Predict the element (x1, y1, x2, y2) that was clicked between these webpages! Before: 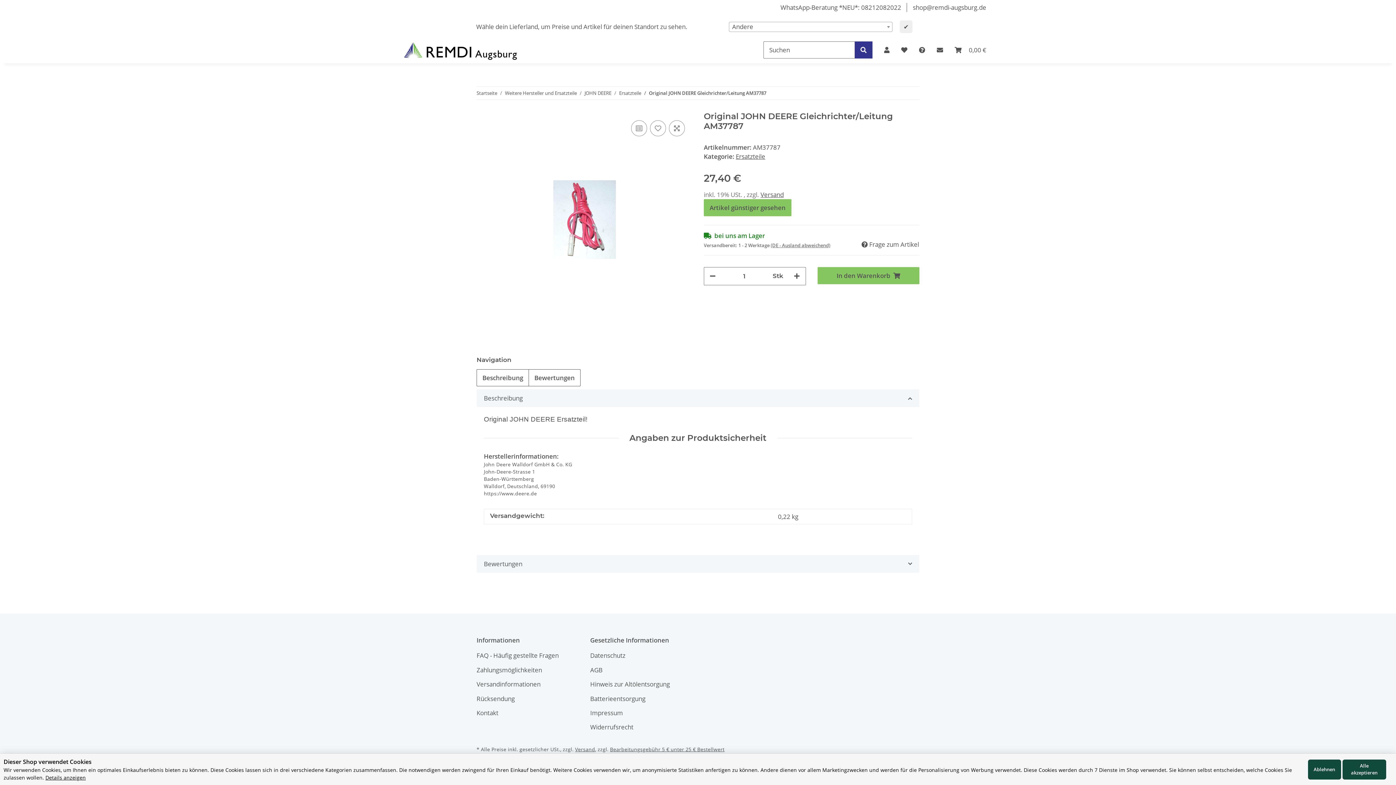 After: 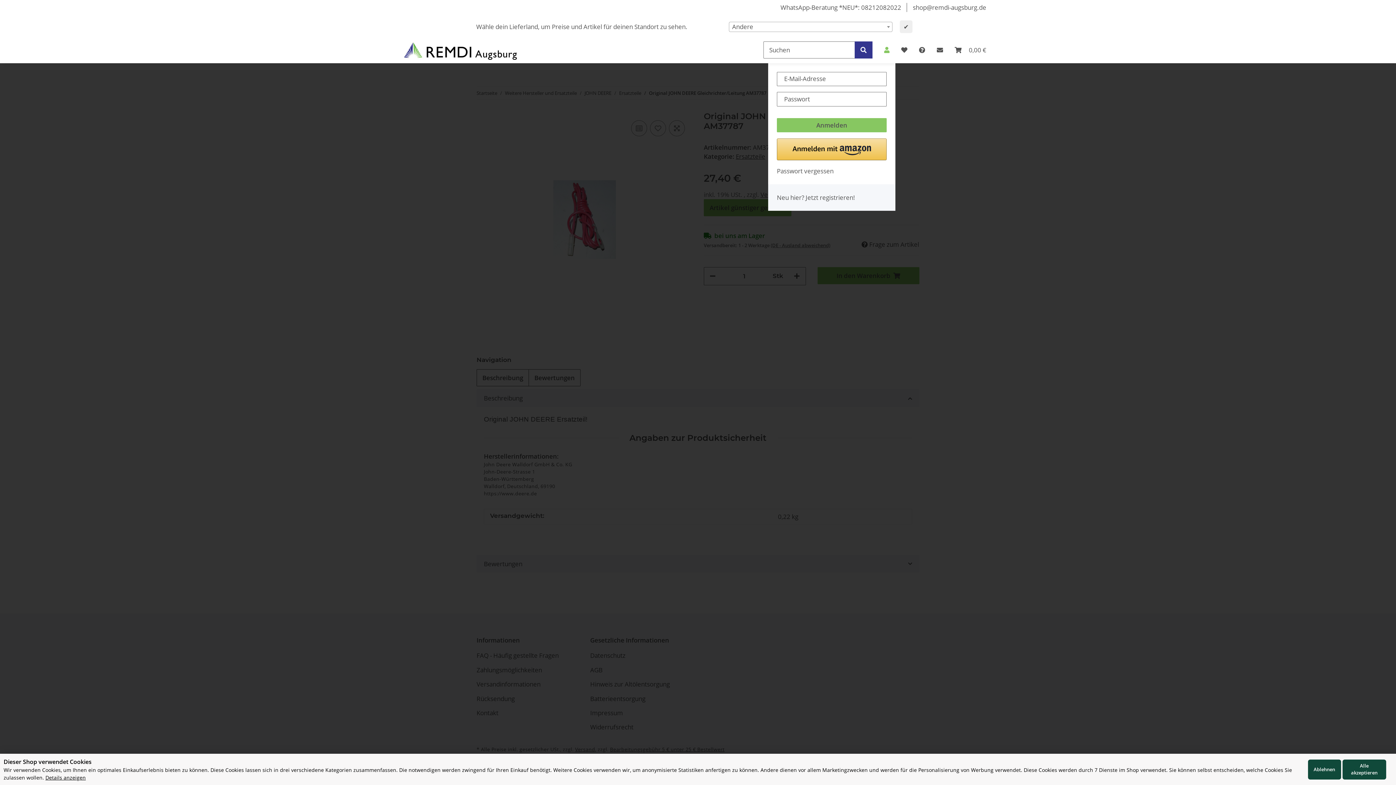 Action: label: Mein Konto bbox: (878, 36, 895, 63)